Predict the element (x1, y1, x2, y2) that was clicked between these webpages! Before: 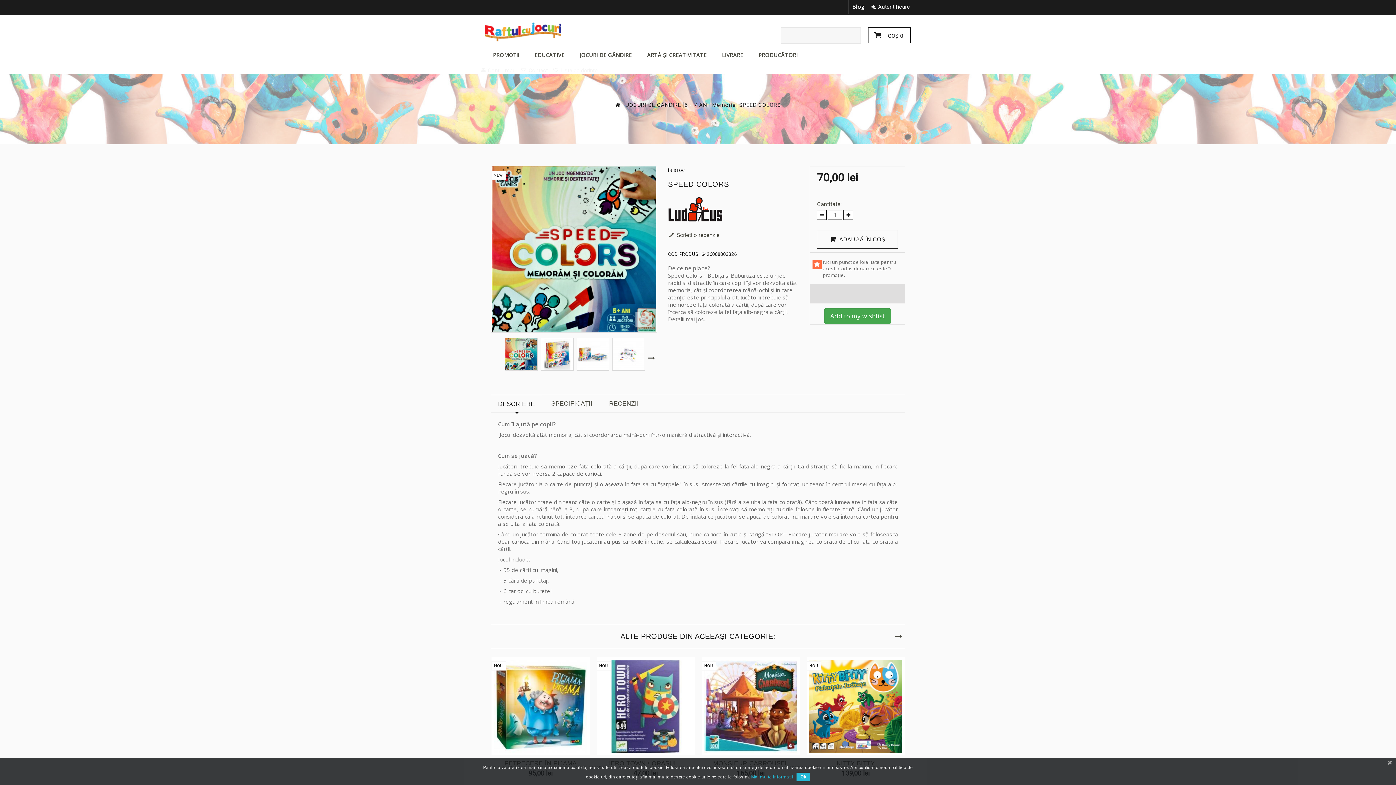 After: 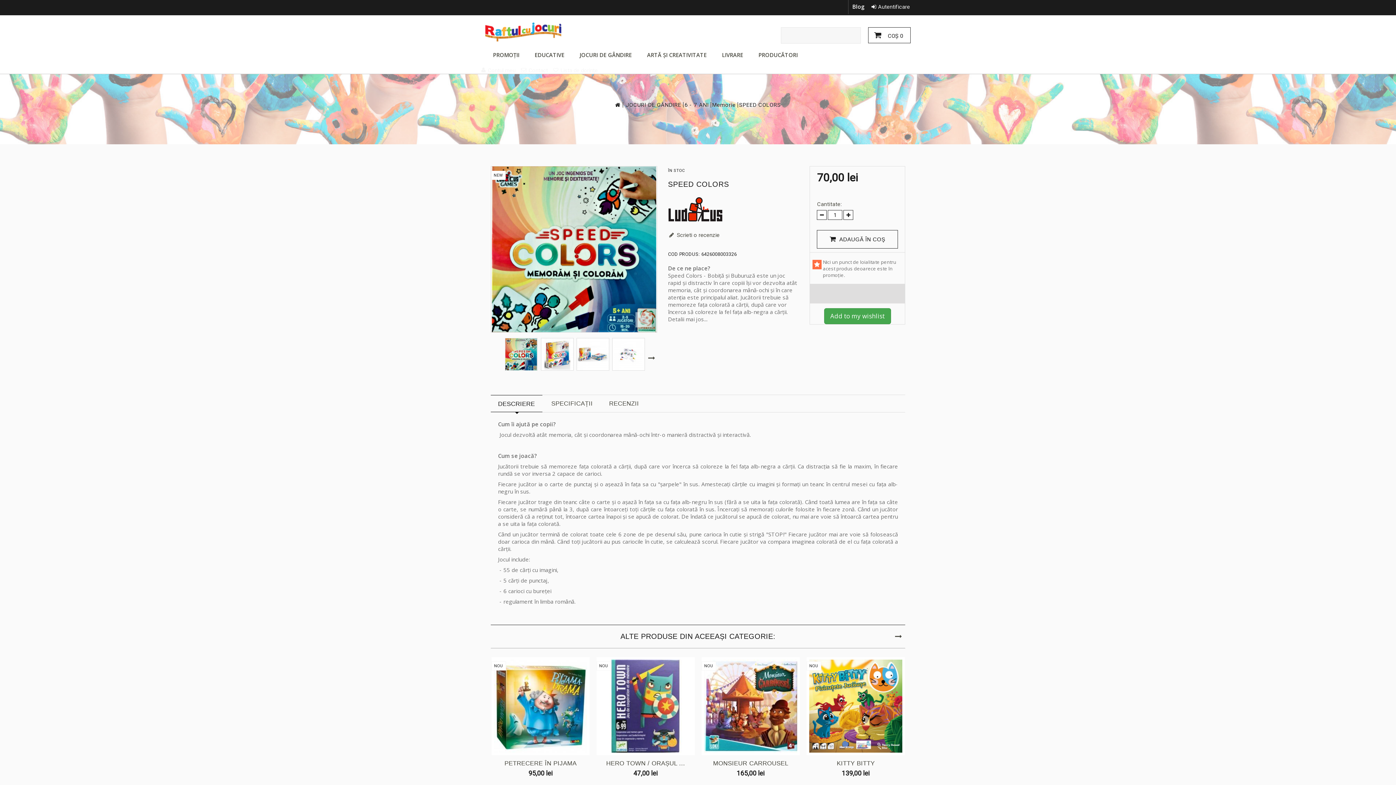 Action: bbox: (796, 773, 810, 781) label: Ok